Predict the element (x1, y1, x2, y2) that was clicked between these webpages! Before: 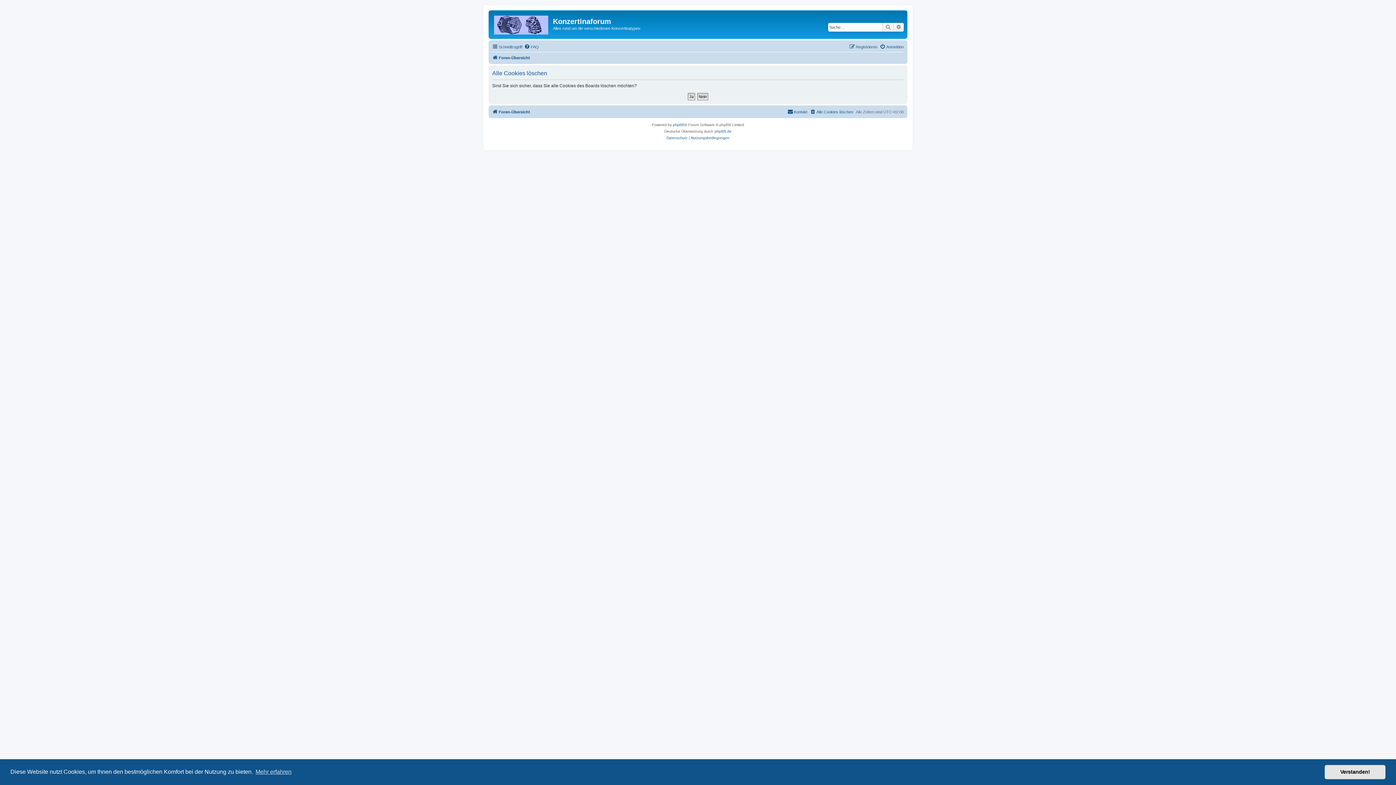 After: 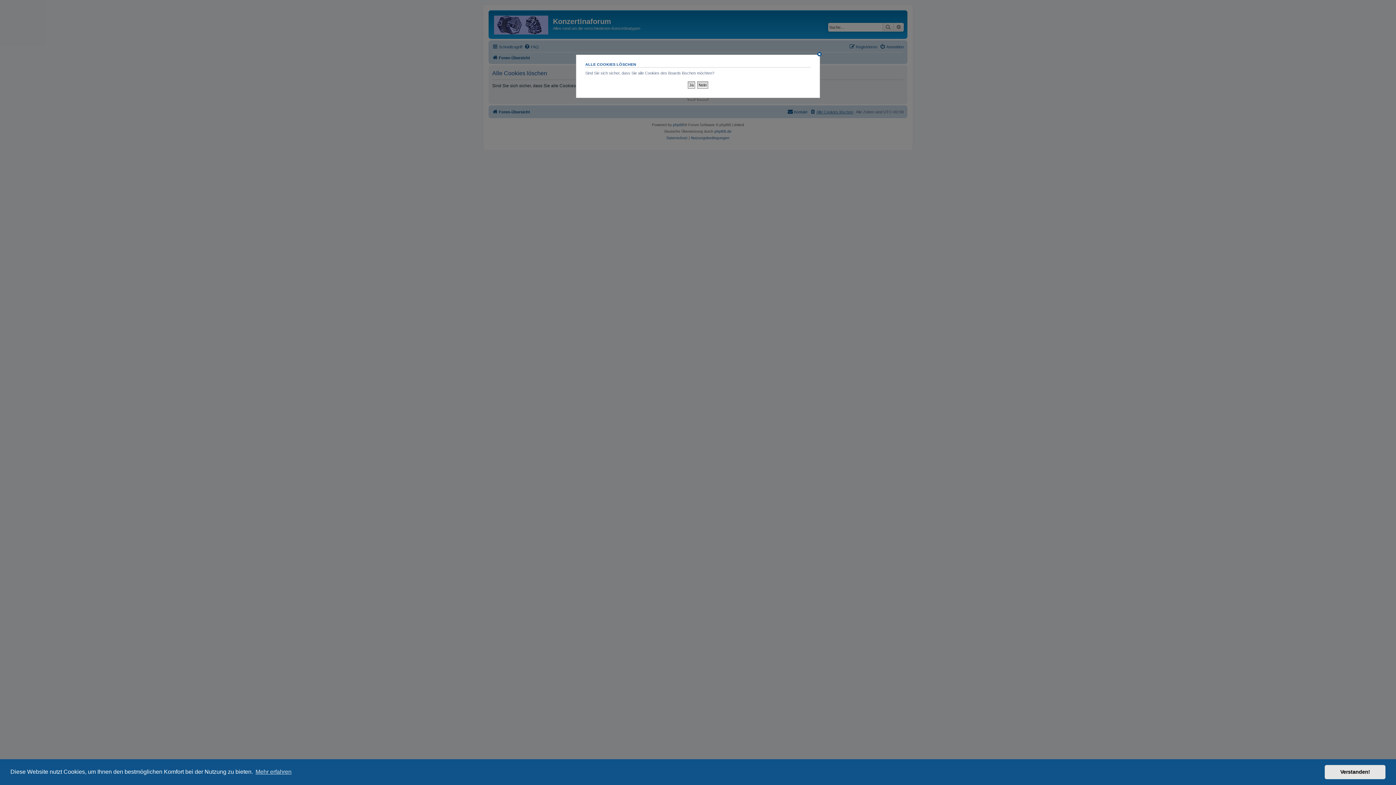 Action: bbox: (810, 107, 853, 116) label: Alle Cookies löschen